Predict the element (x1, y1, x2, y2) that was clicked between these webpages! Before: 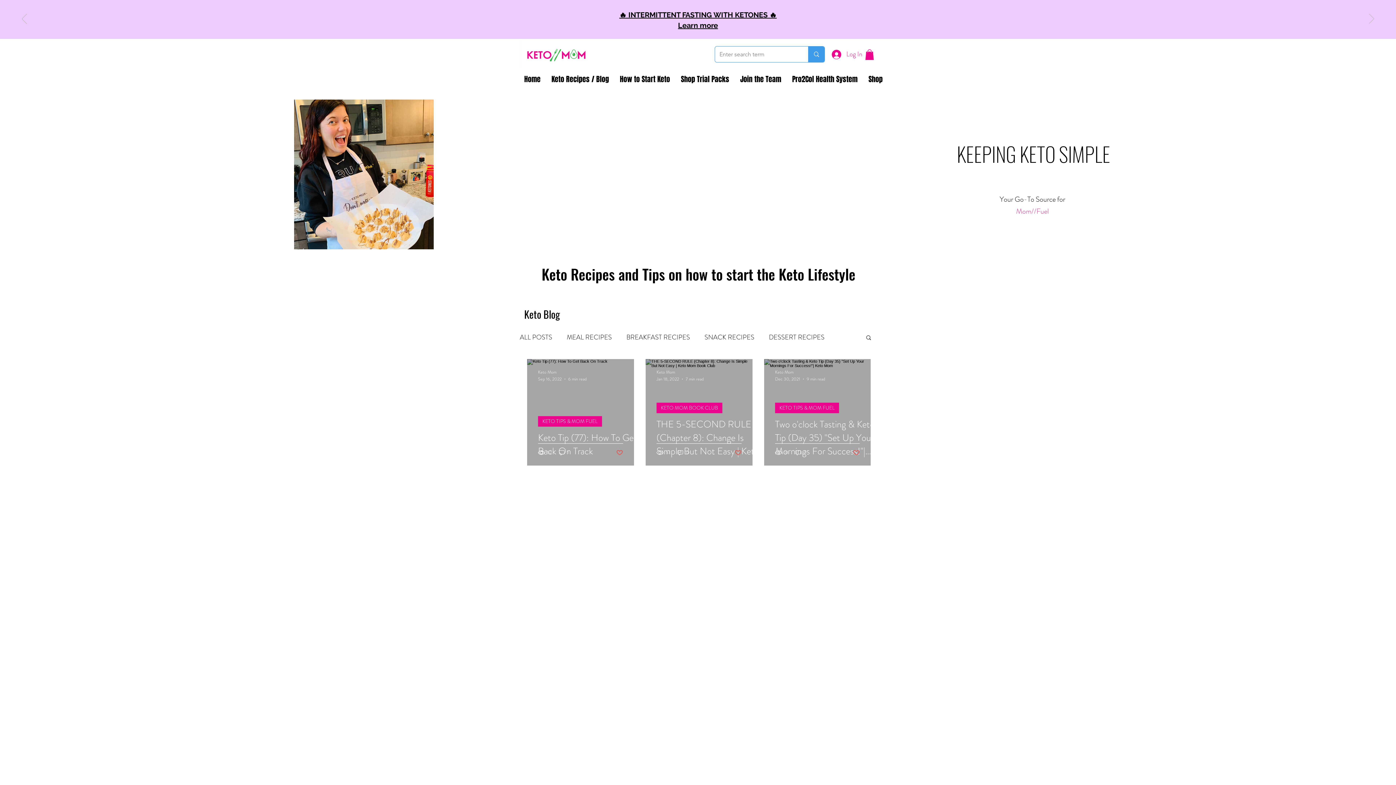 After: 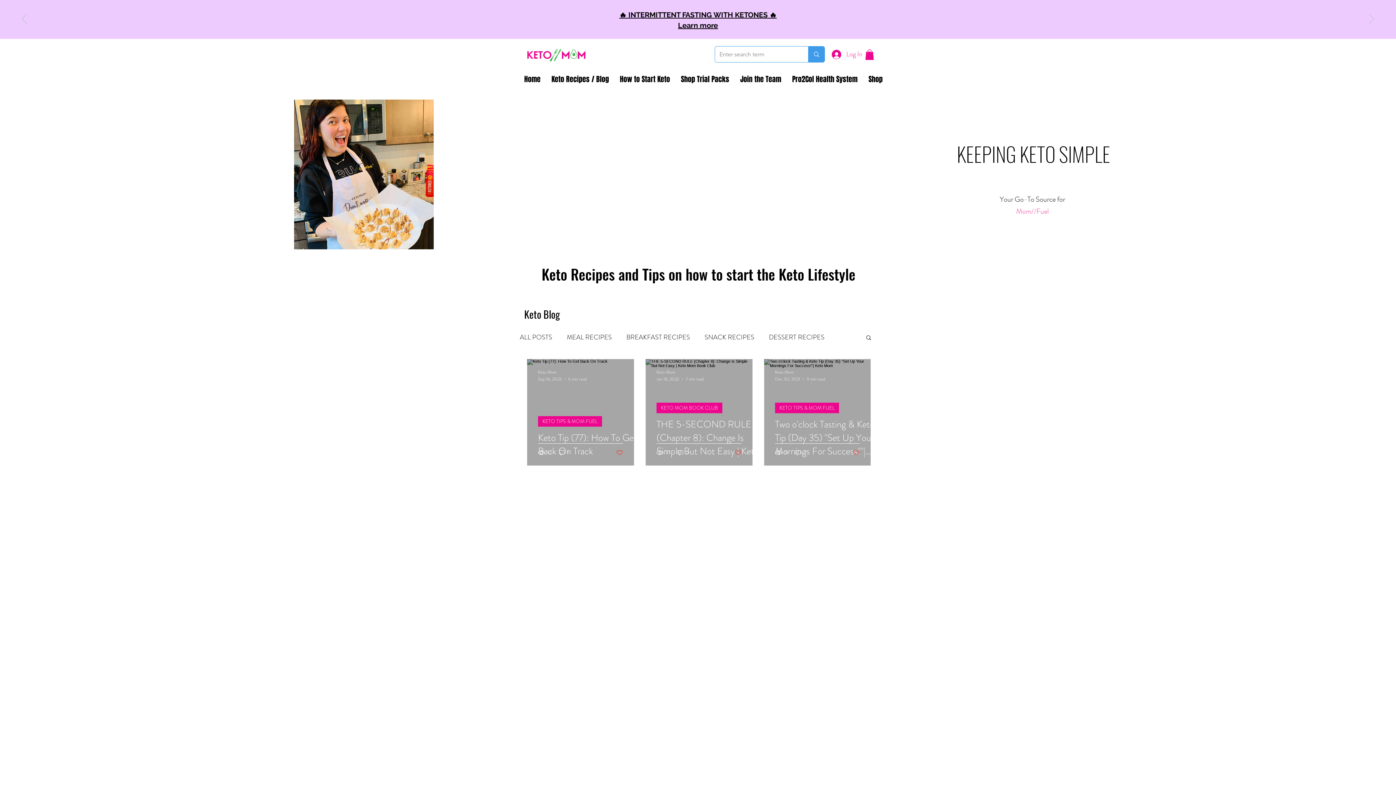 Action: label: Learn more bbox: (678, 21, 718, 29)